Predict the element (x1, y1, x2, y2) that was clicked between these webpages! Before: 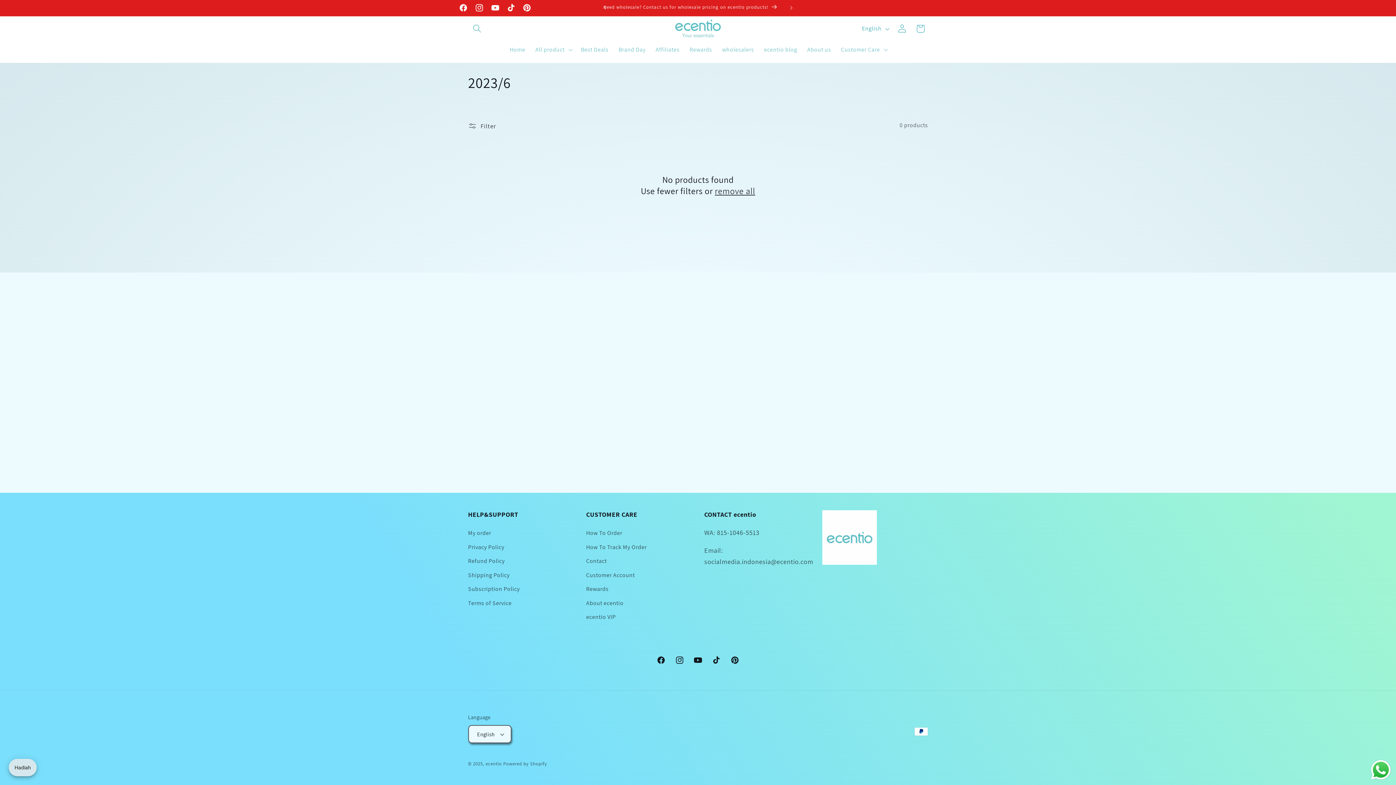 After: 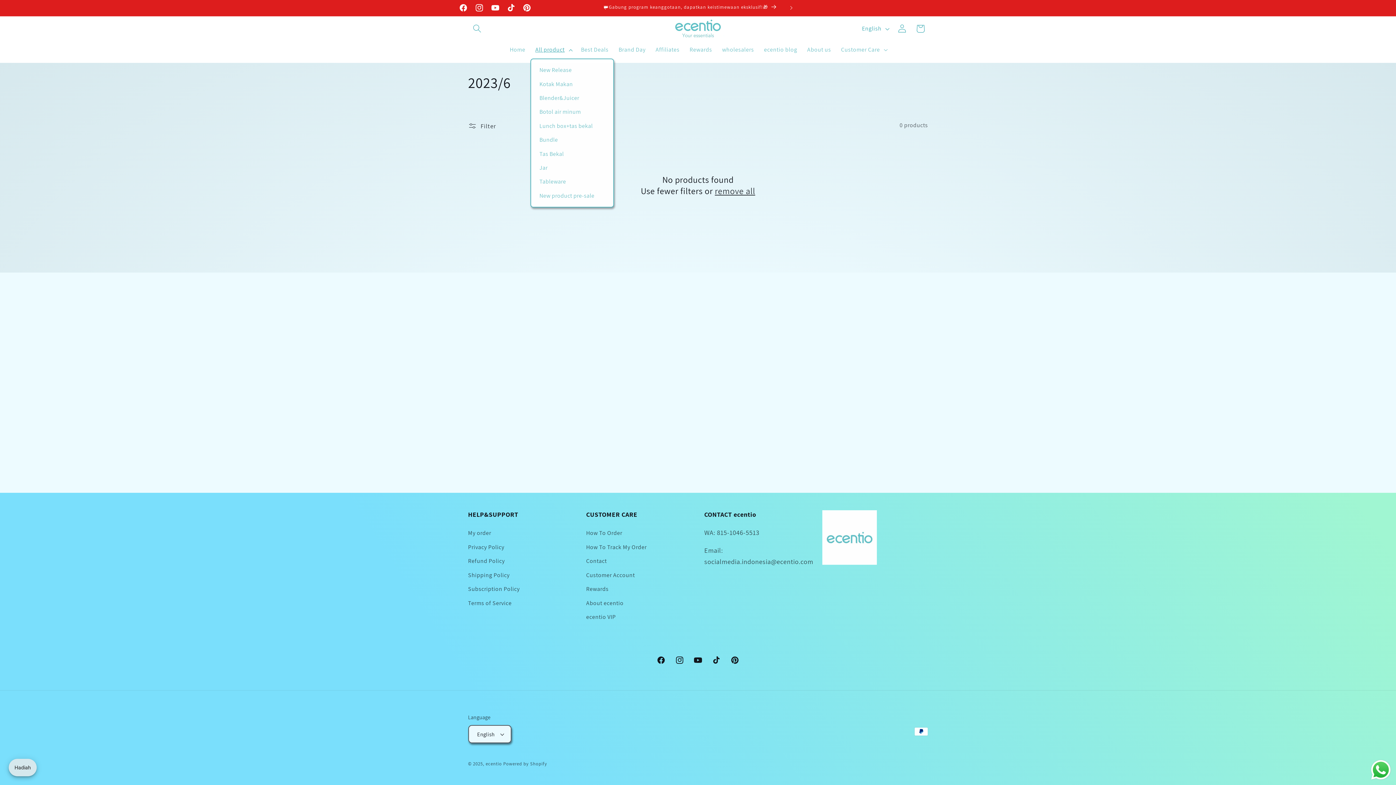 Action: label: All product bbox: (530, 41, 576, 58)